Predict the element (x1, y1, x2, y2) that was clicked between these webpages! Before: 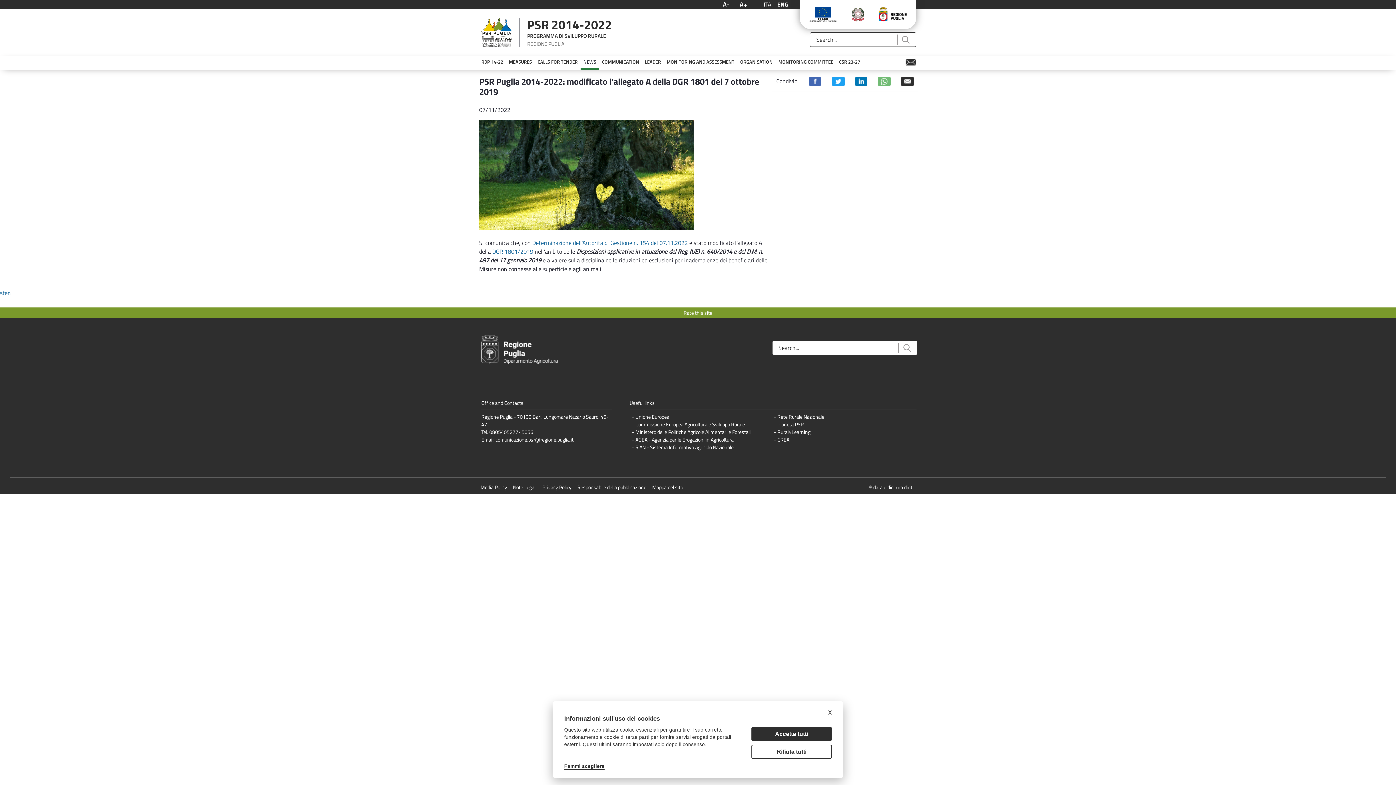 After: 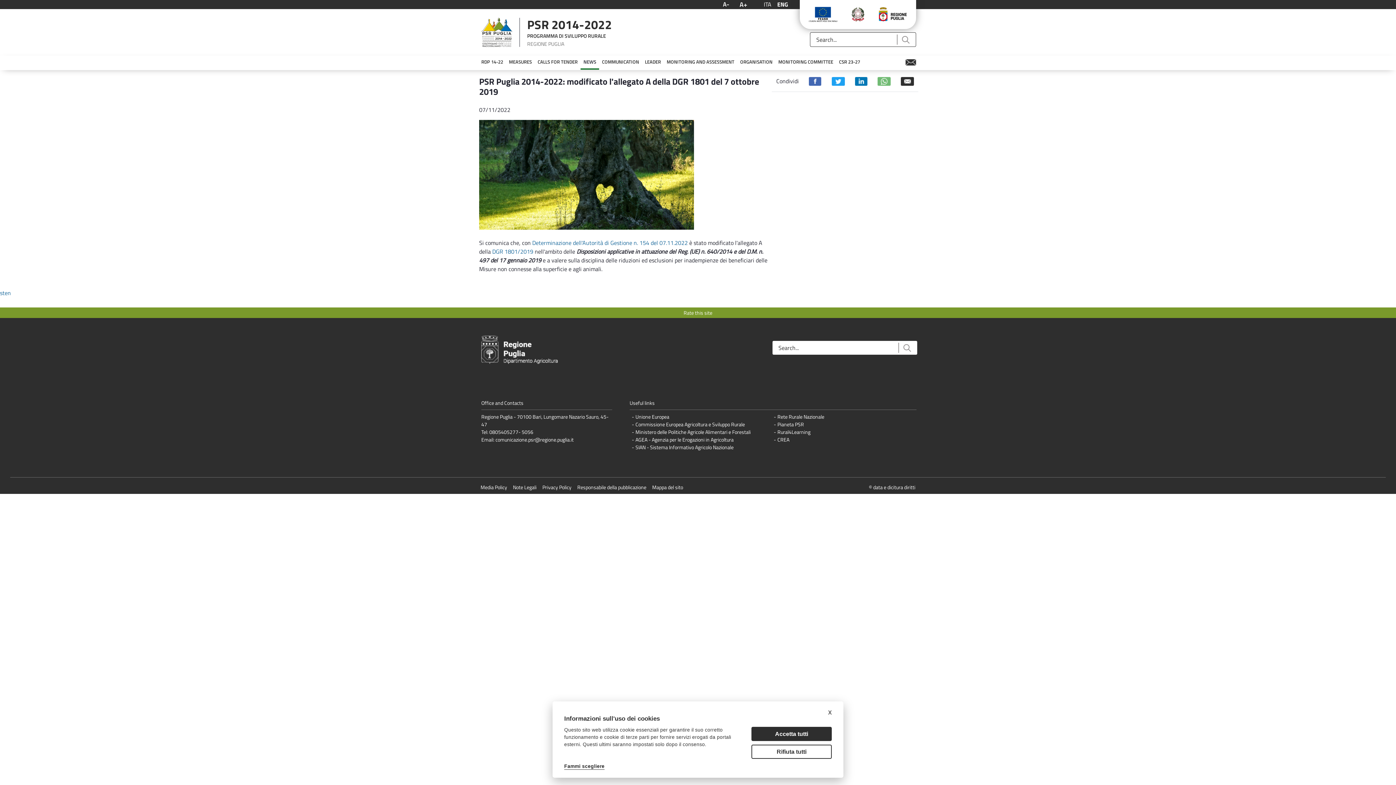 Action: bbox: (809, 76, 821, 85)